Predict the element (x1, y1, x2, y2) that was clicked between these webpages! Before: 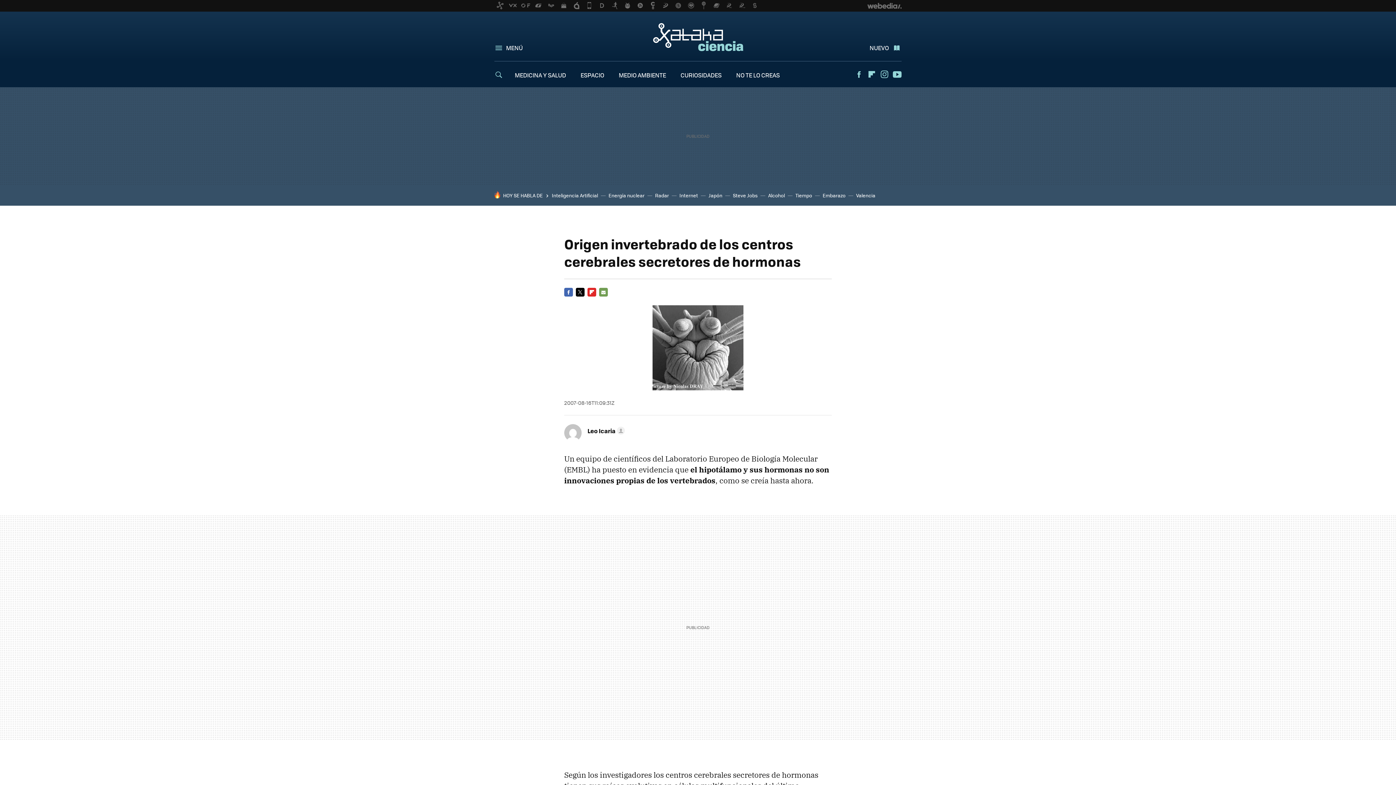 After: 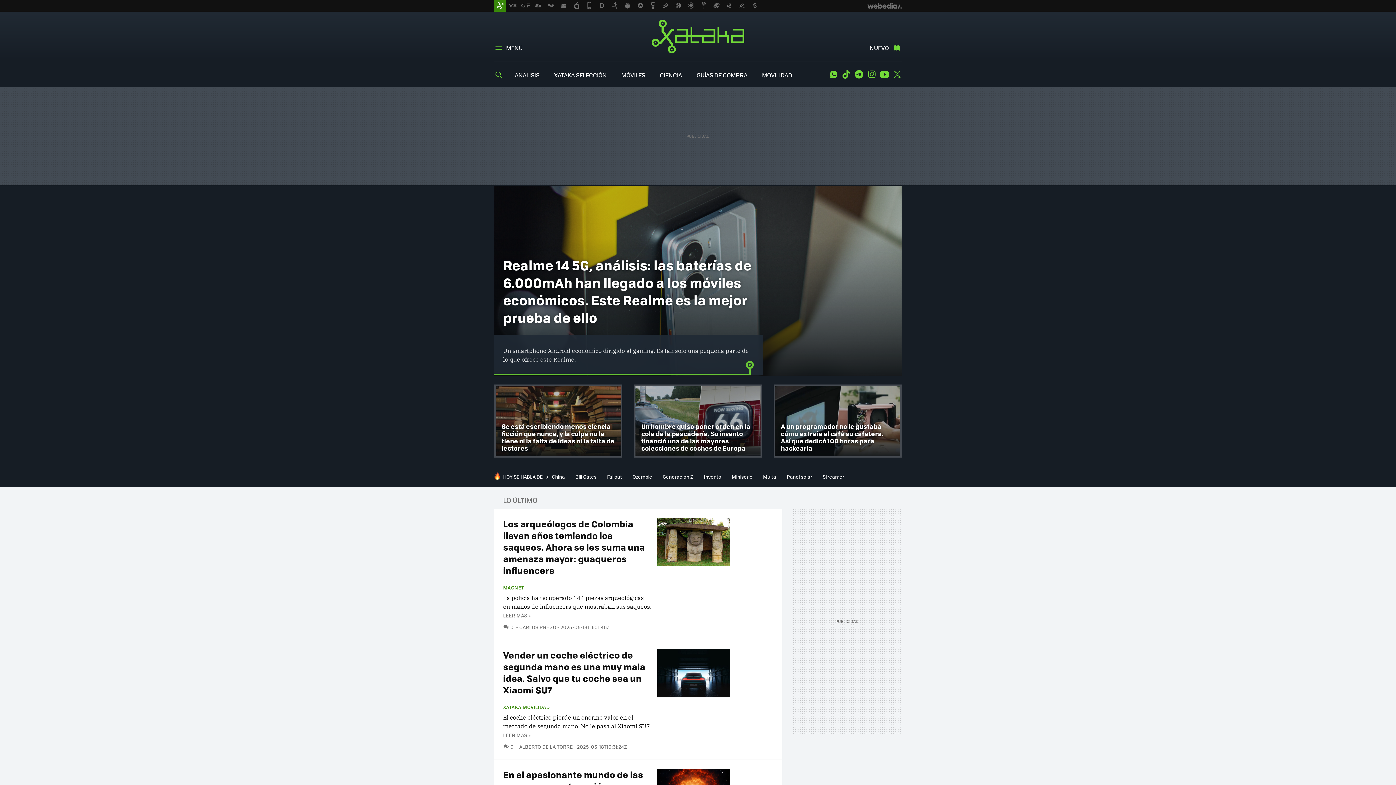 Action: bbox: (494, 0, 506, 11)